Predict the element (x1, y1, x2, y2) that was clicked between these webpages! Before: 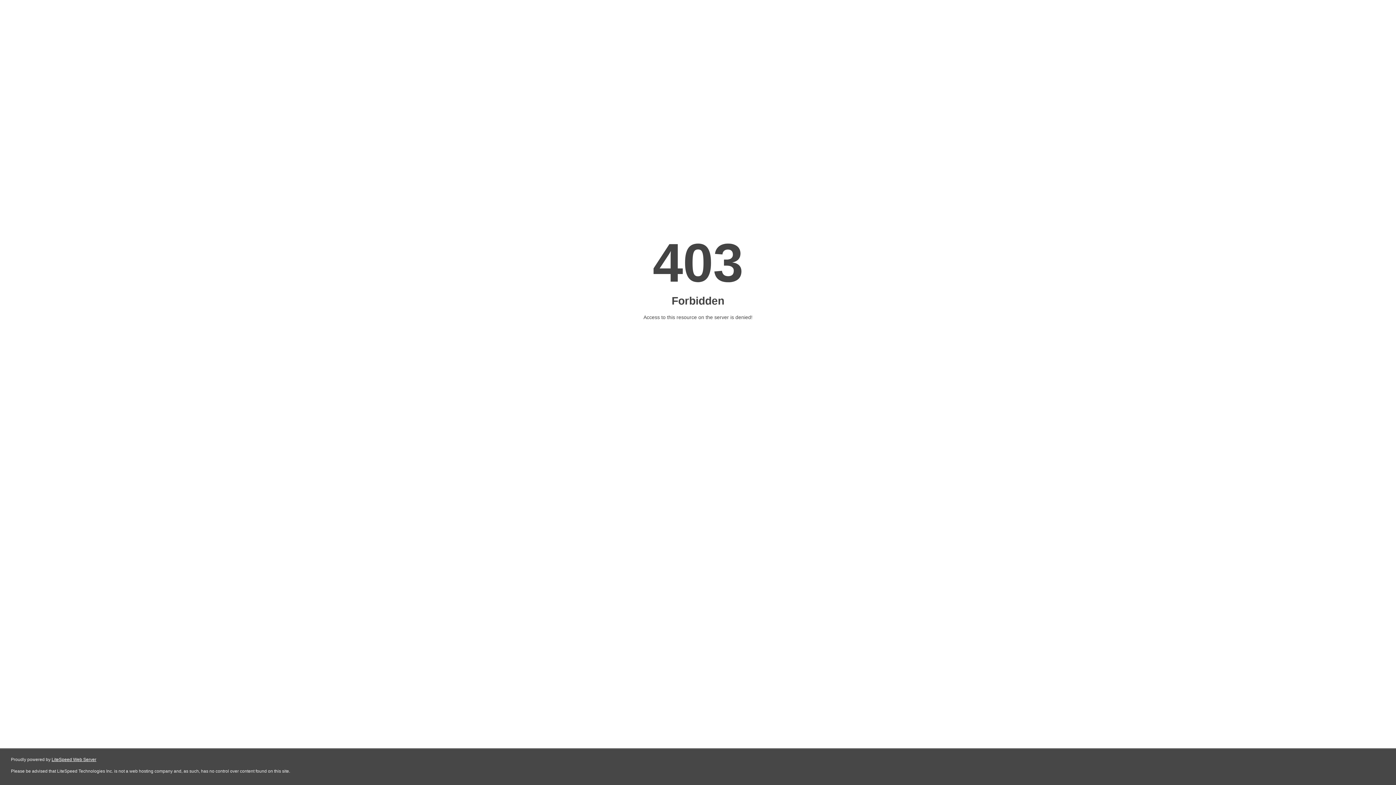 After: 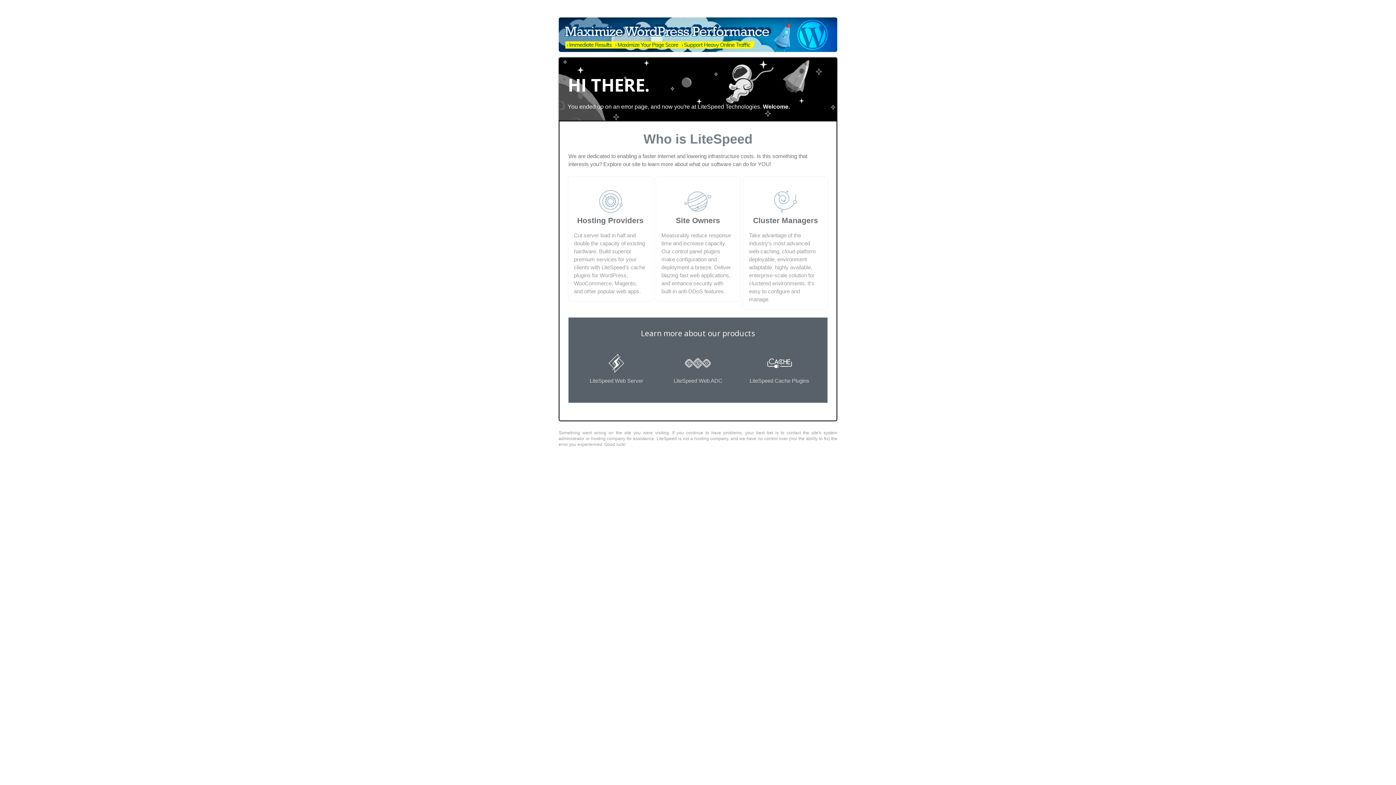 Action: label: LiteSpeed Web Server bbox: (51, 757, 96, 762)